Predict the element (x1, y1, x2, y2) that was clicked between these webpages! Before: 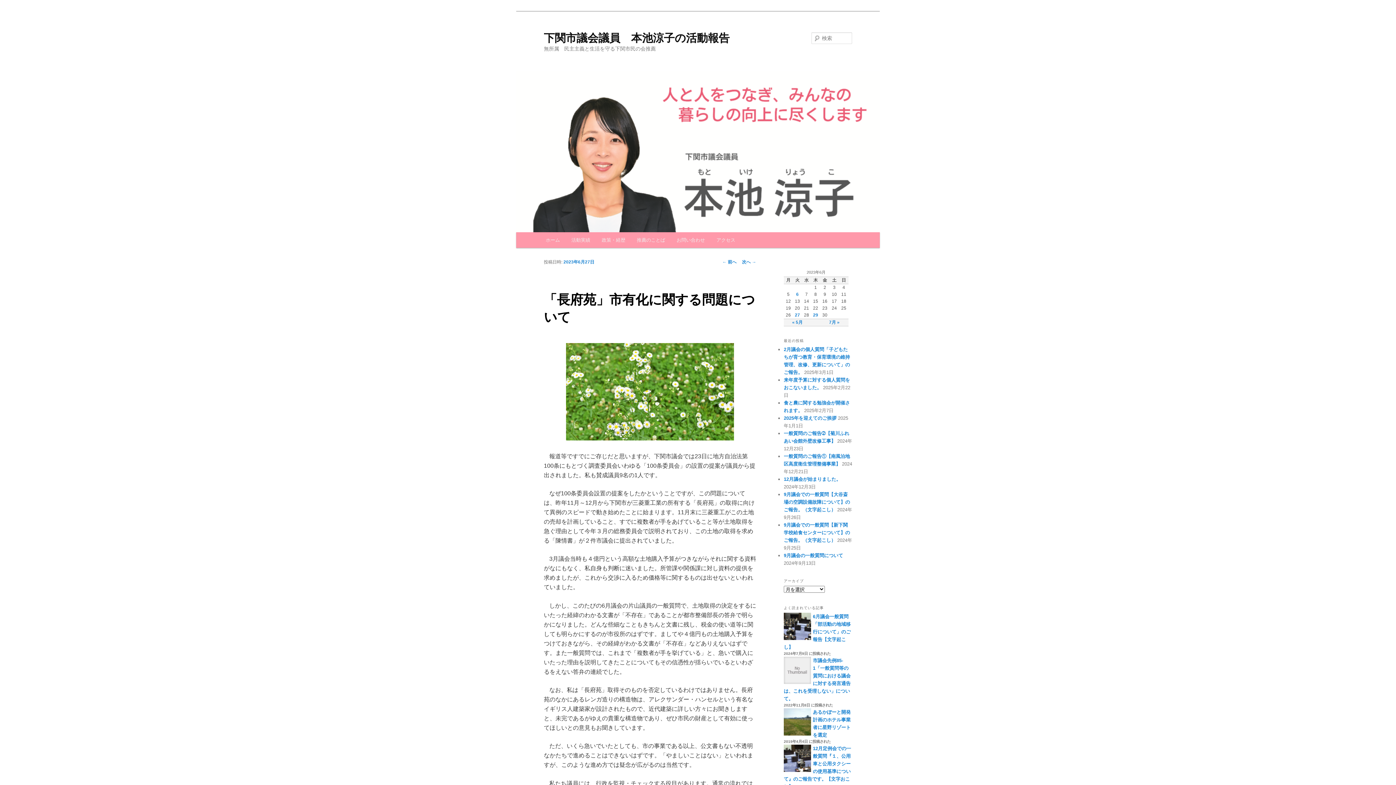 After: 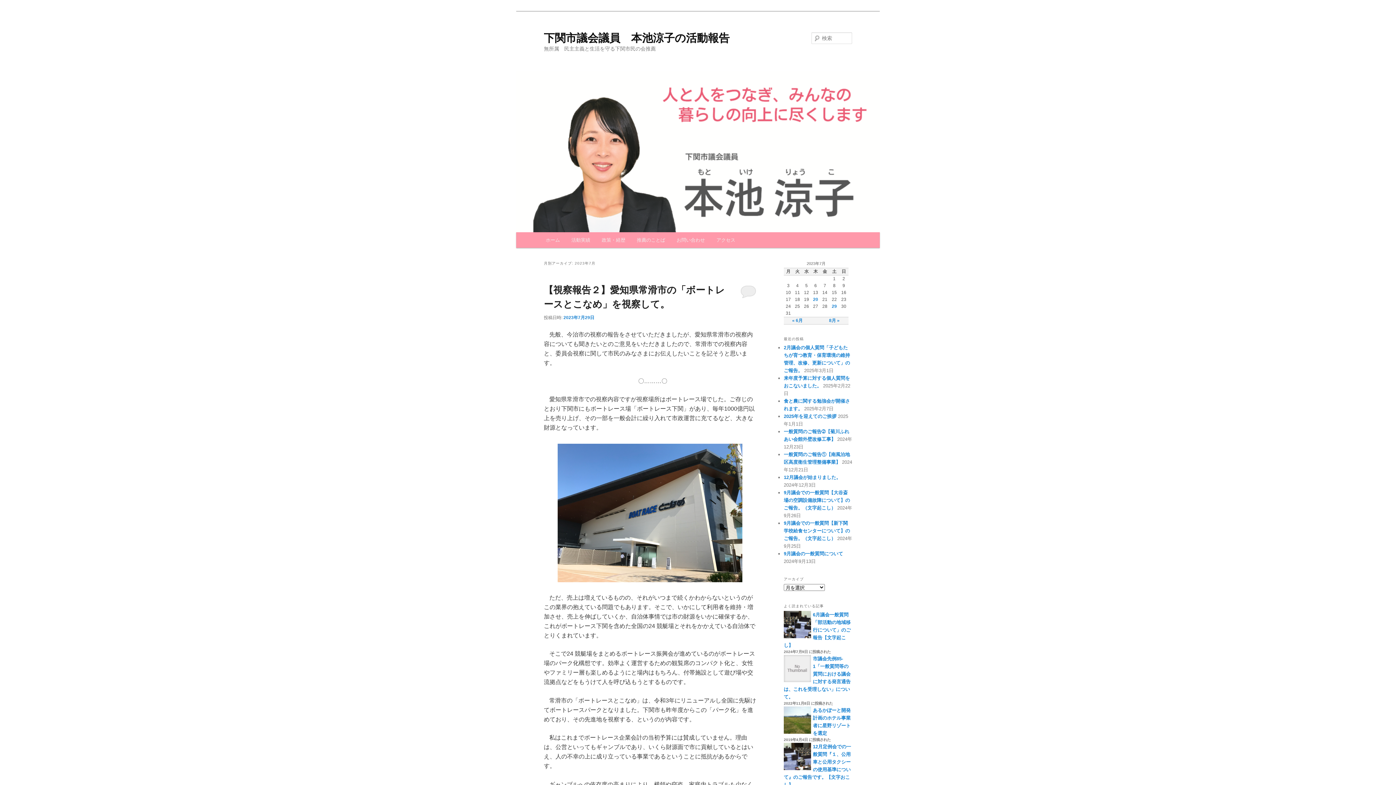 Action: label: 7月 » bbox: (829, 320, 839, 325)